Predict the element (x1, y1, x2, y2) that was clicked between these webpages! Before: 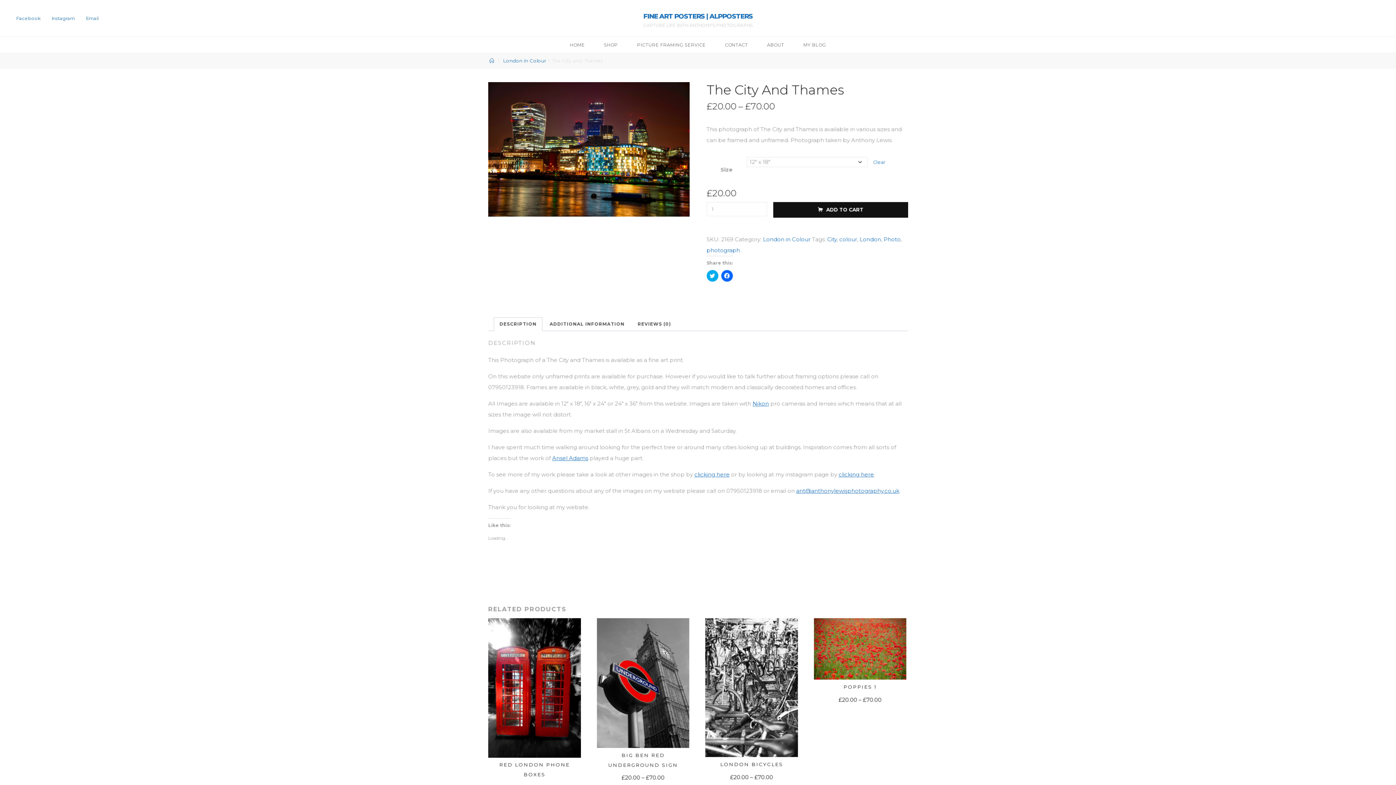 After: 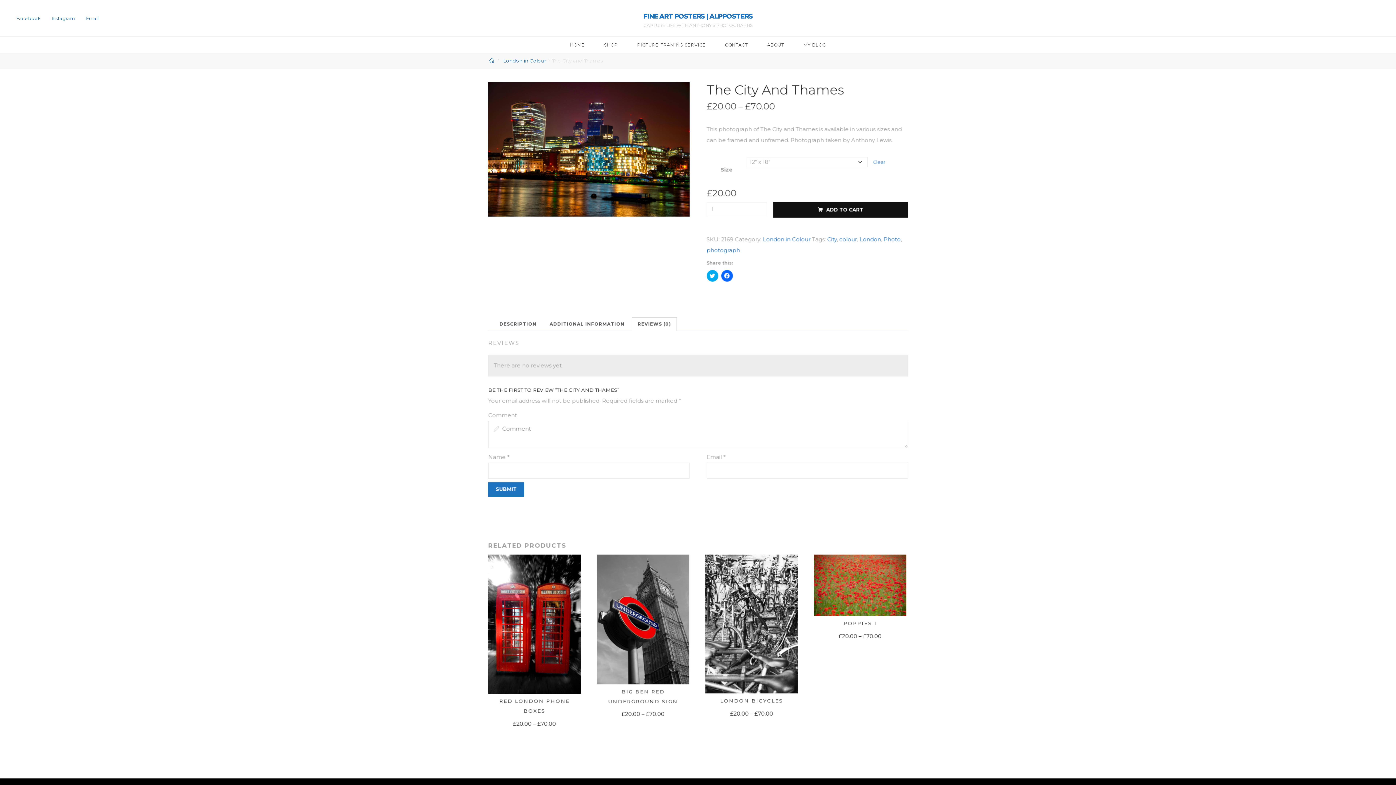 Action: bbox: (637, 317, 671, 330) label: REVIEWS (0)